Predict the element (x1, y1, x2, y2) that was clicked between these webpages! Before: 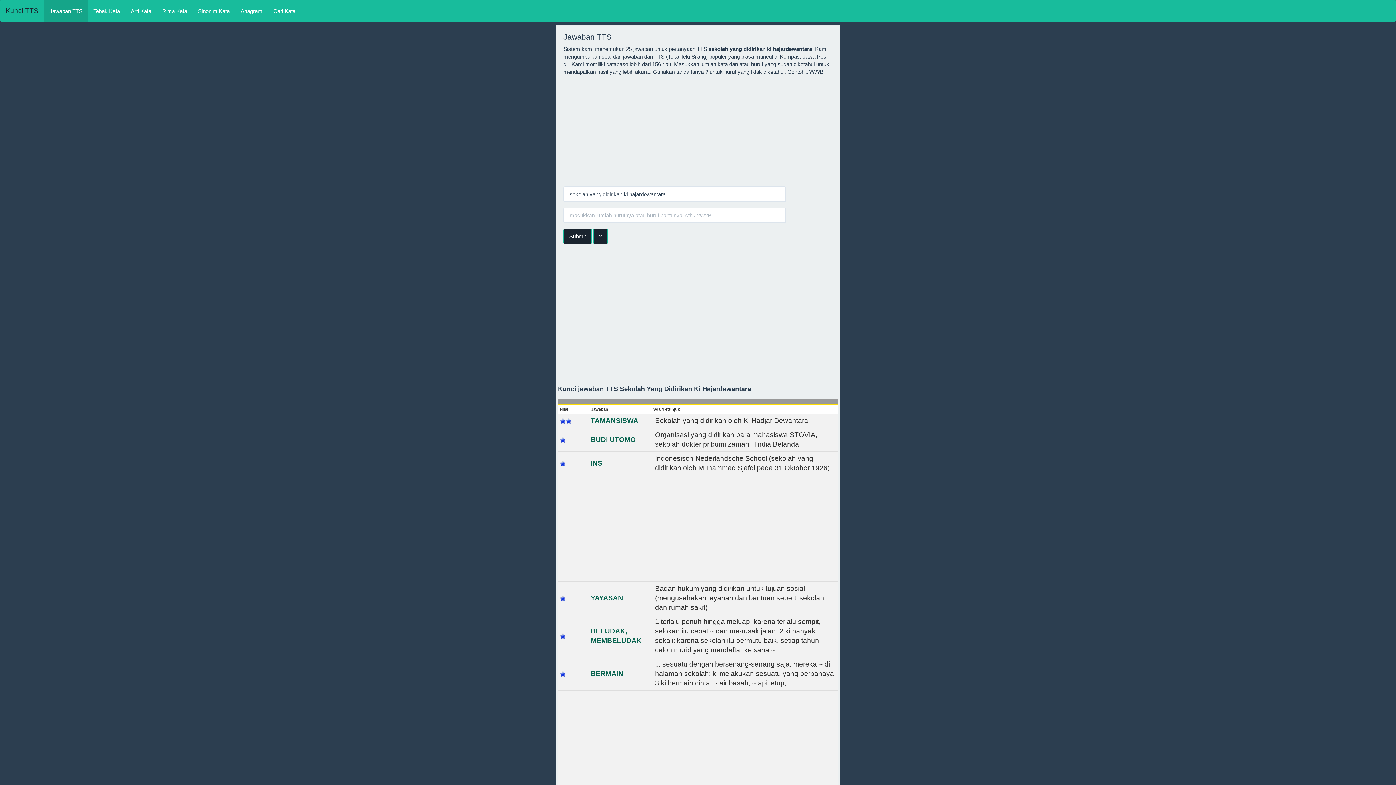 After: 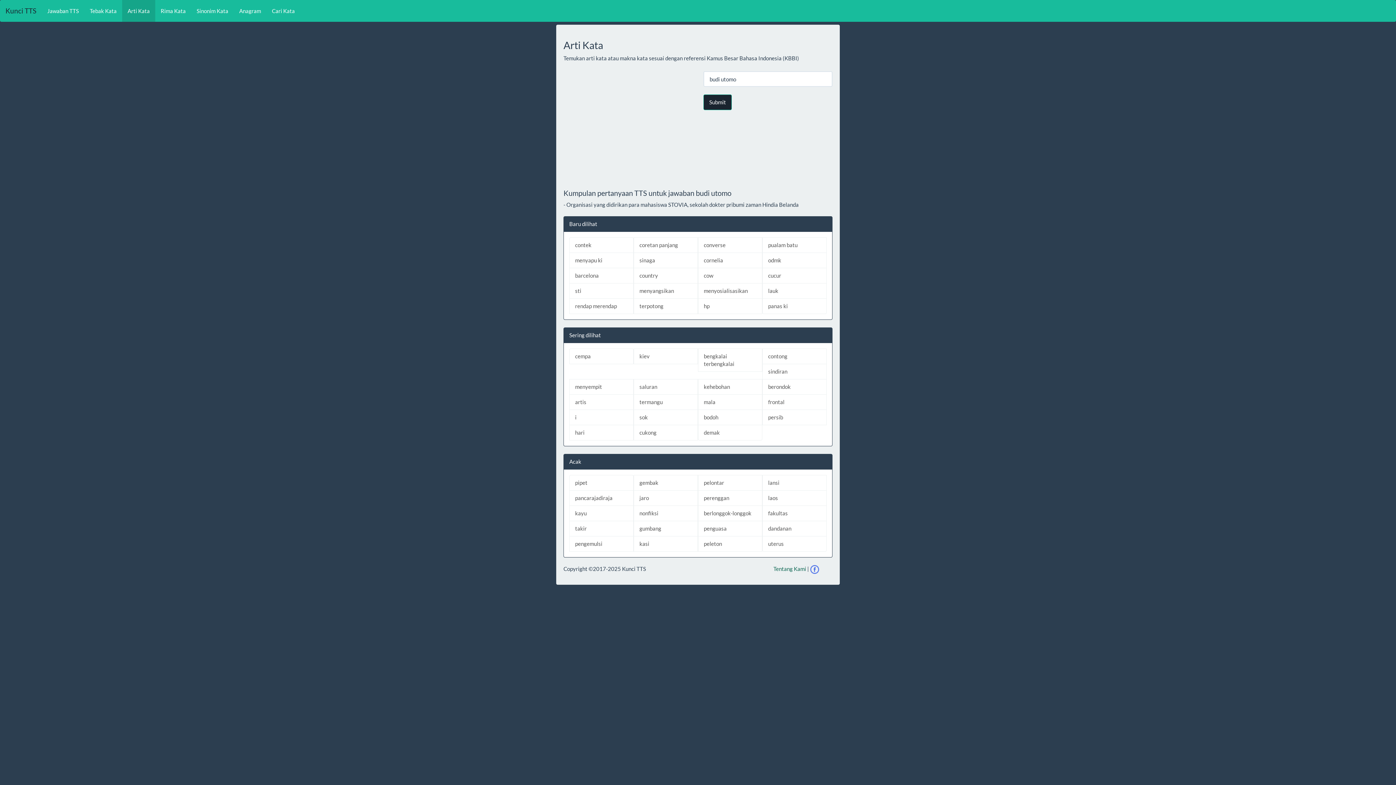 Action: bbox: (590, 435, 636, 443) label: BUDI UTOMO